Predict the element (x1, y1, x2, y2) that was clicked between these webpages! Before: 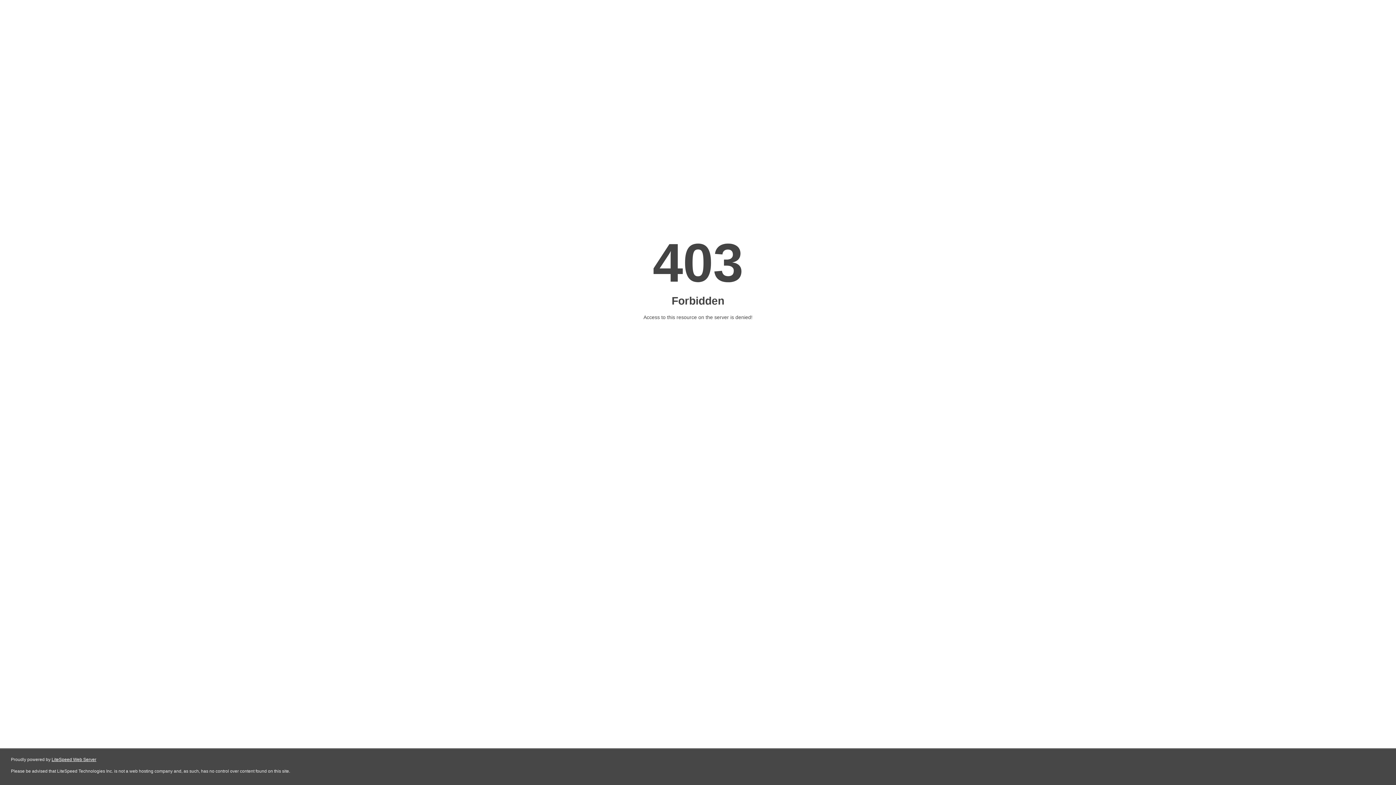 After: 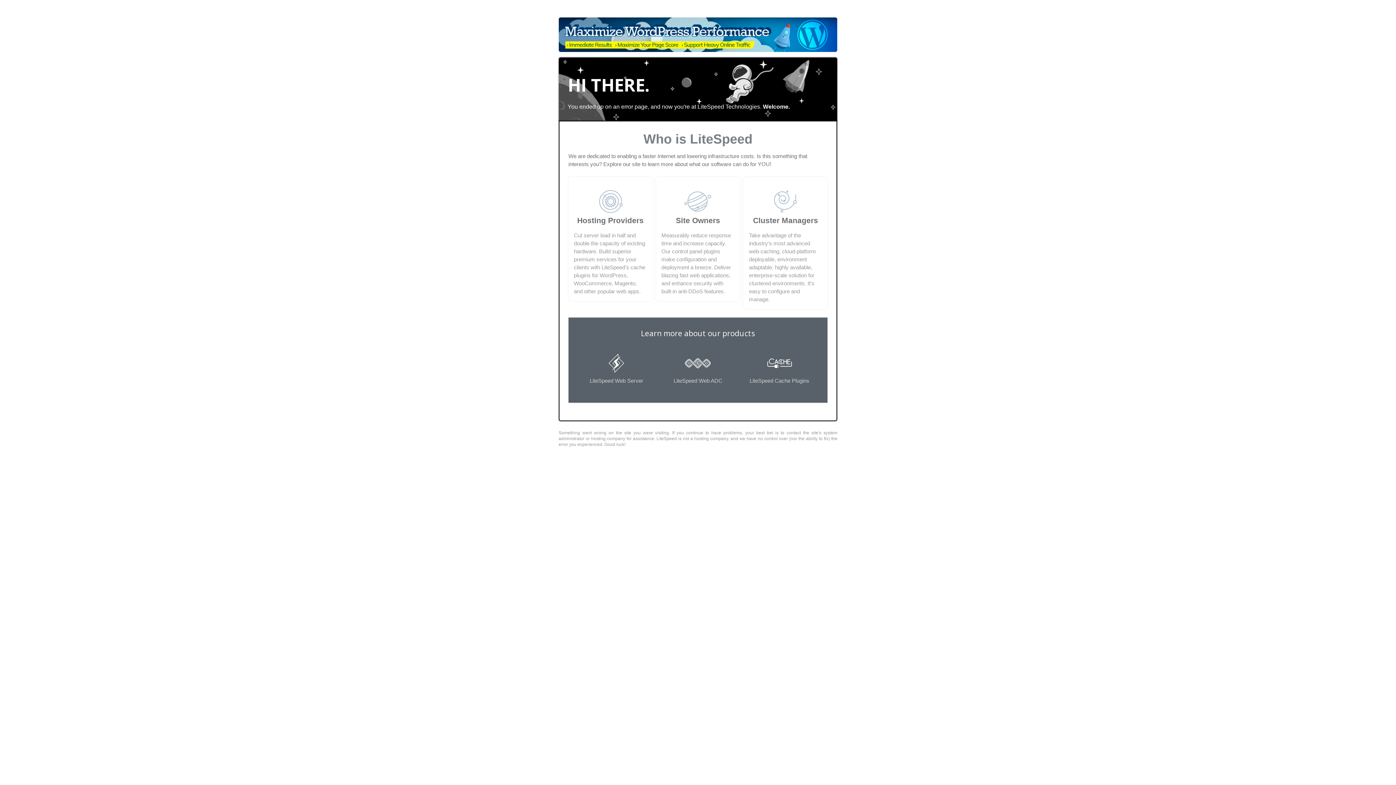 Action: label: LiteSpeed Web Server bbox: (51, 757, 96, 762)